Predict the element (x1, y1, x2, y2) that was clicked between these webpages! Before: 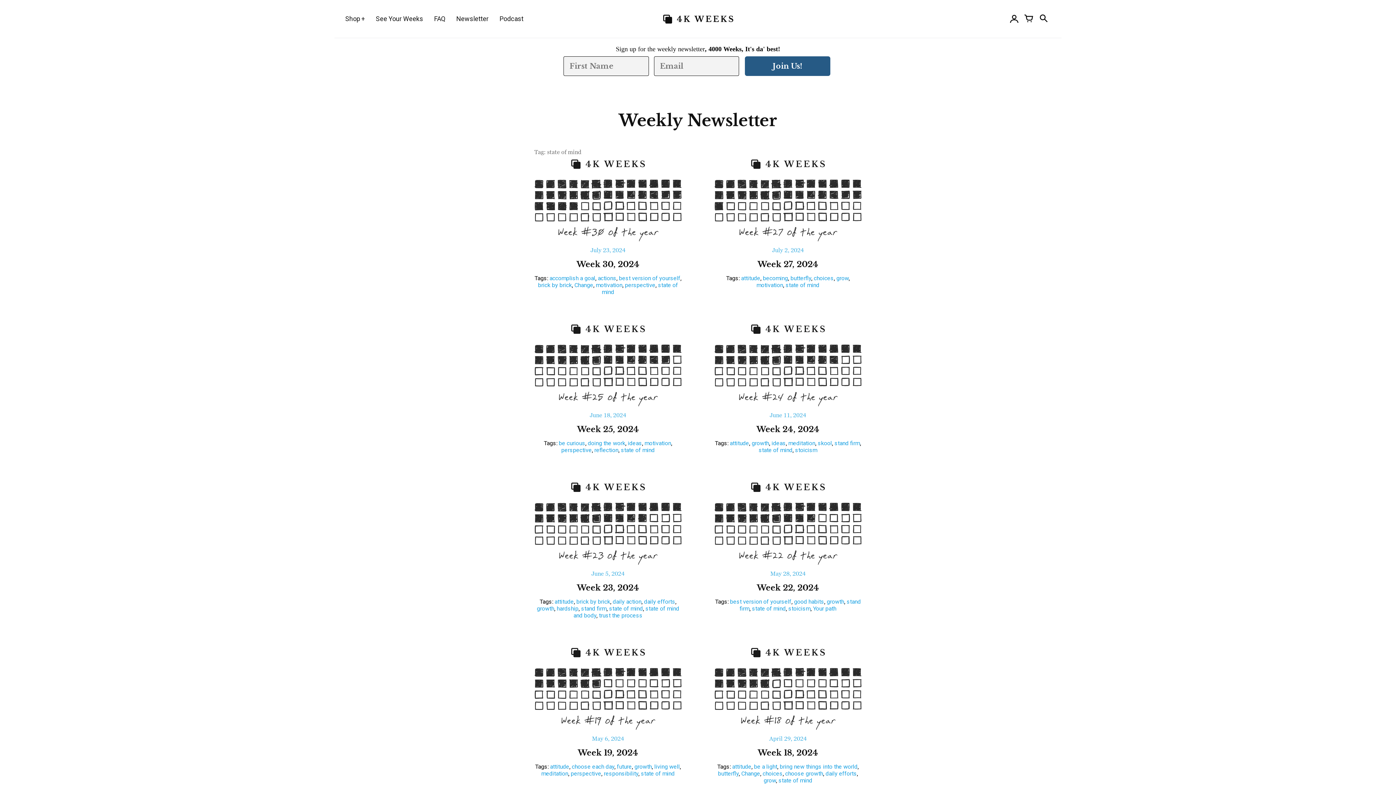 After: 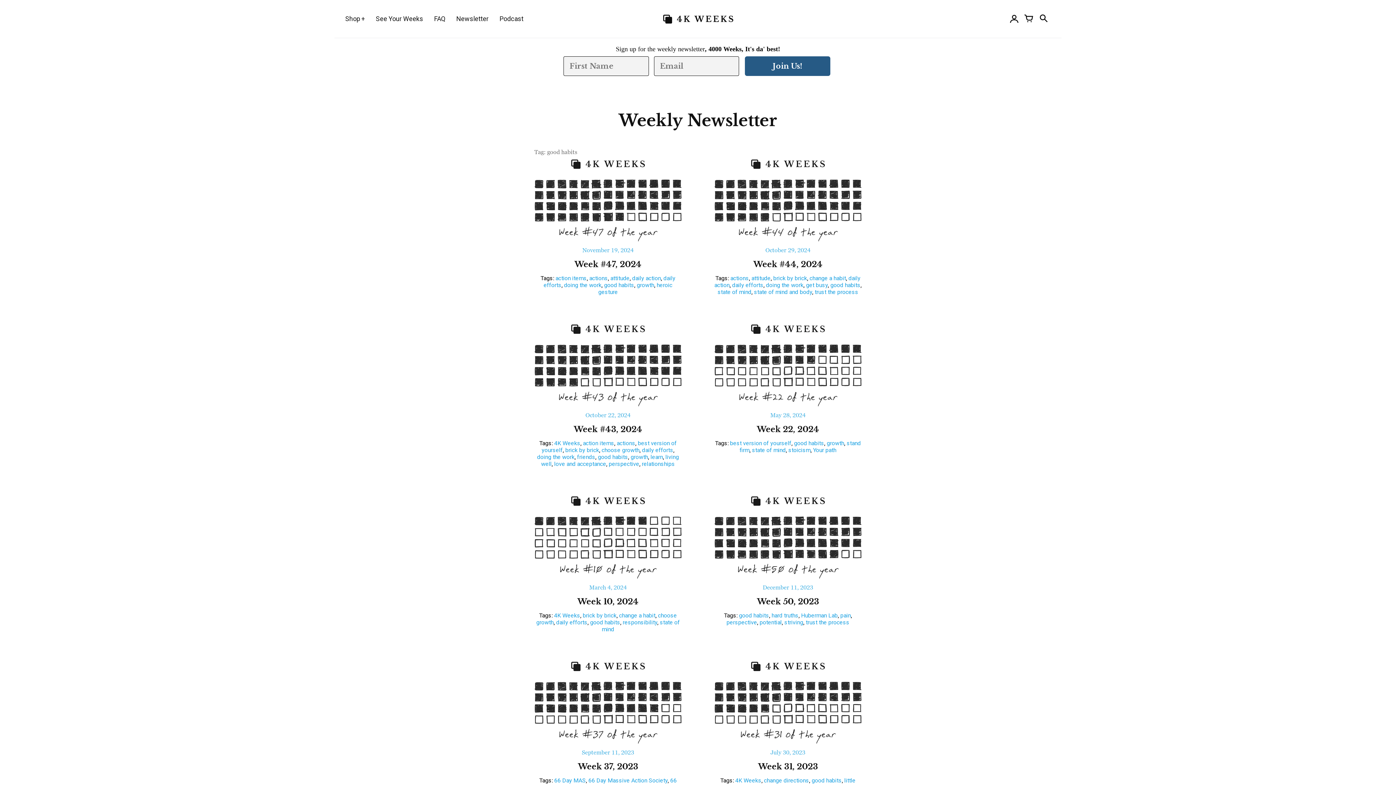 Action: label: good habits bbox: (794, 598, 824, 605)